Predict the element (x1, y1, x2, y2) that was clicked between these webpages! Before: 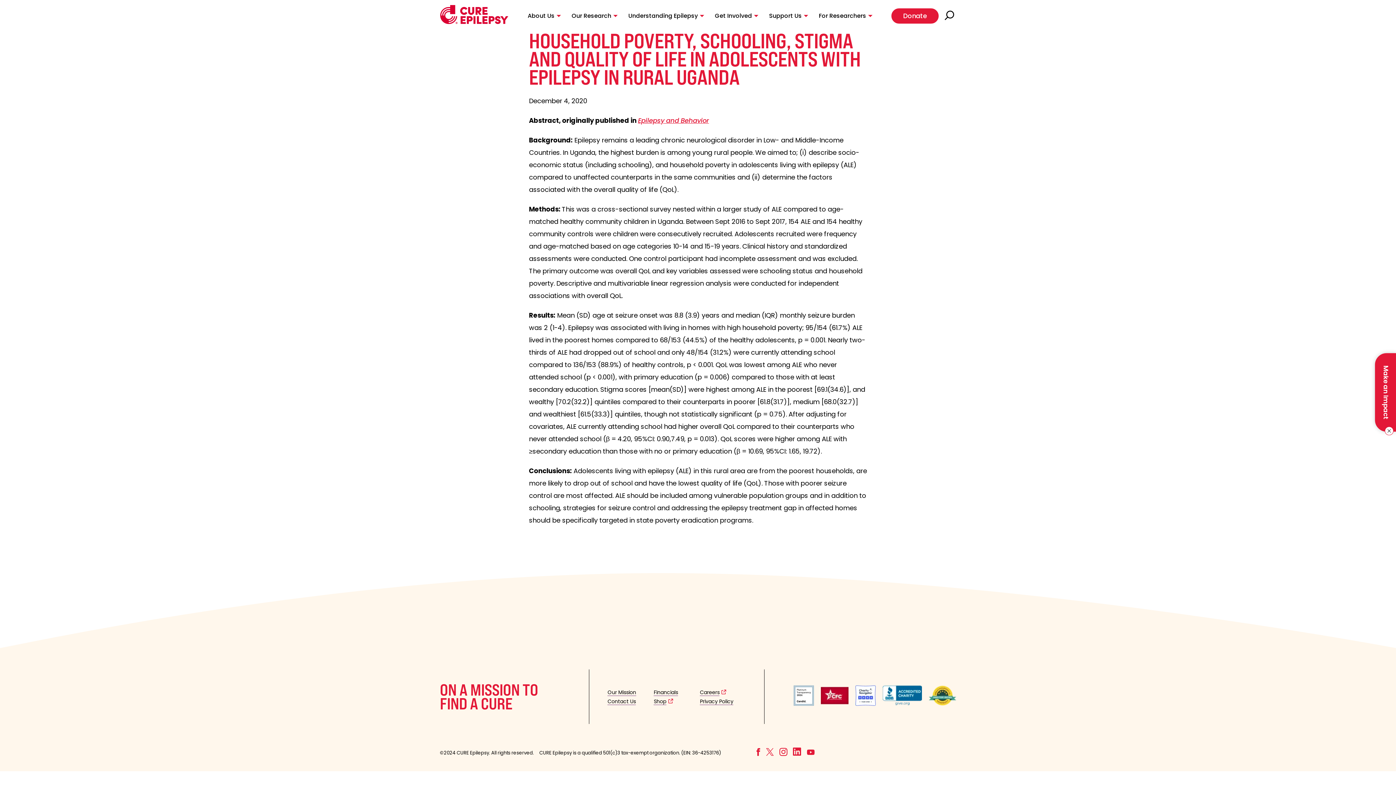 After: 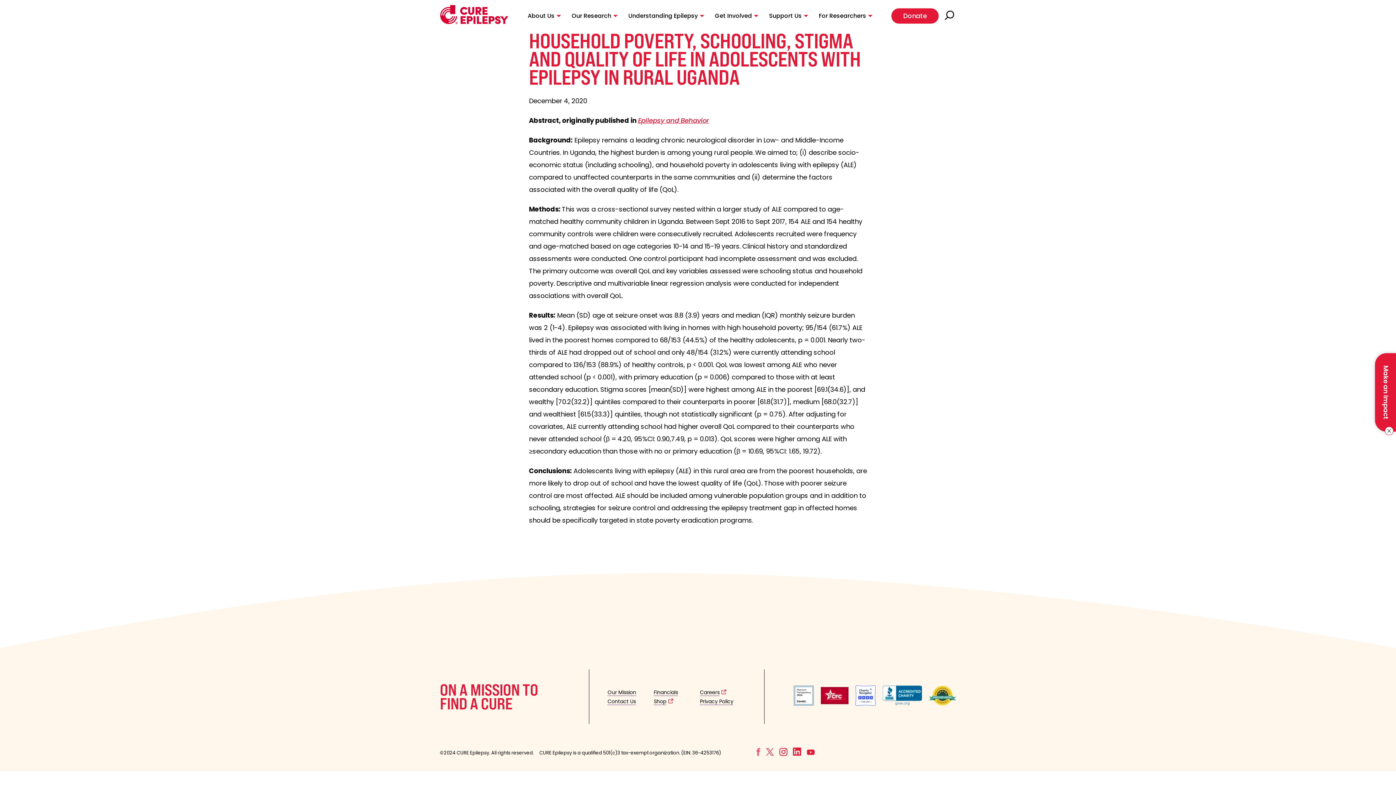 Action: bbox: (756, 750, 760, 758) label: Opens in New Tab